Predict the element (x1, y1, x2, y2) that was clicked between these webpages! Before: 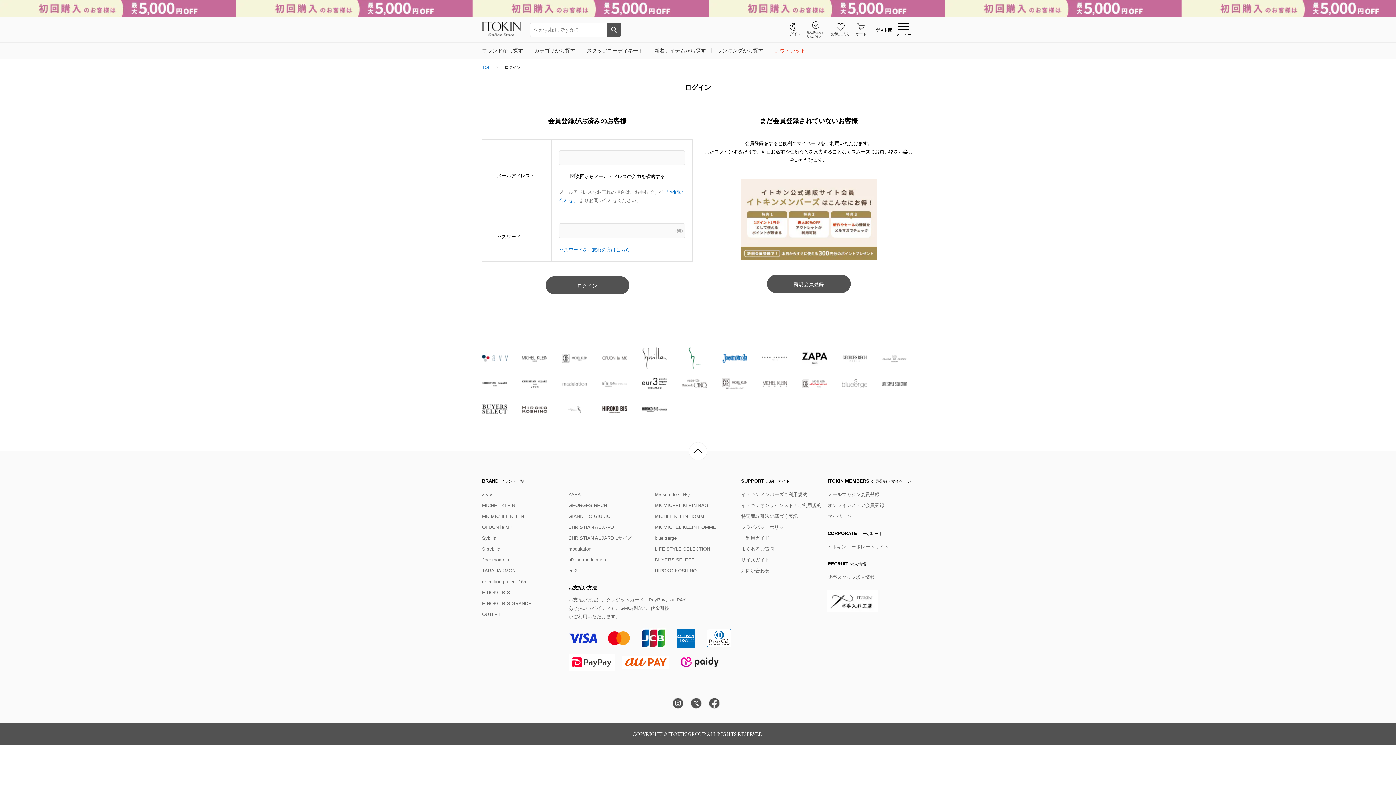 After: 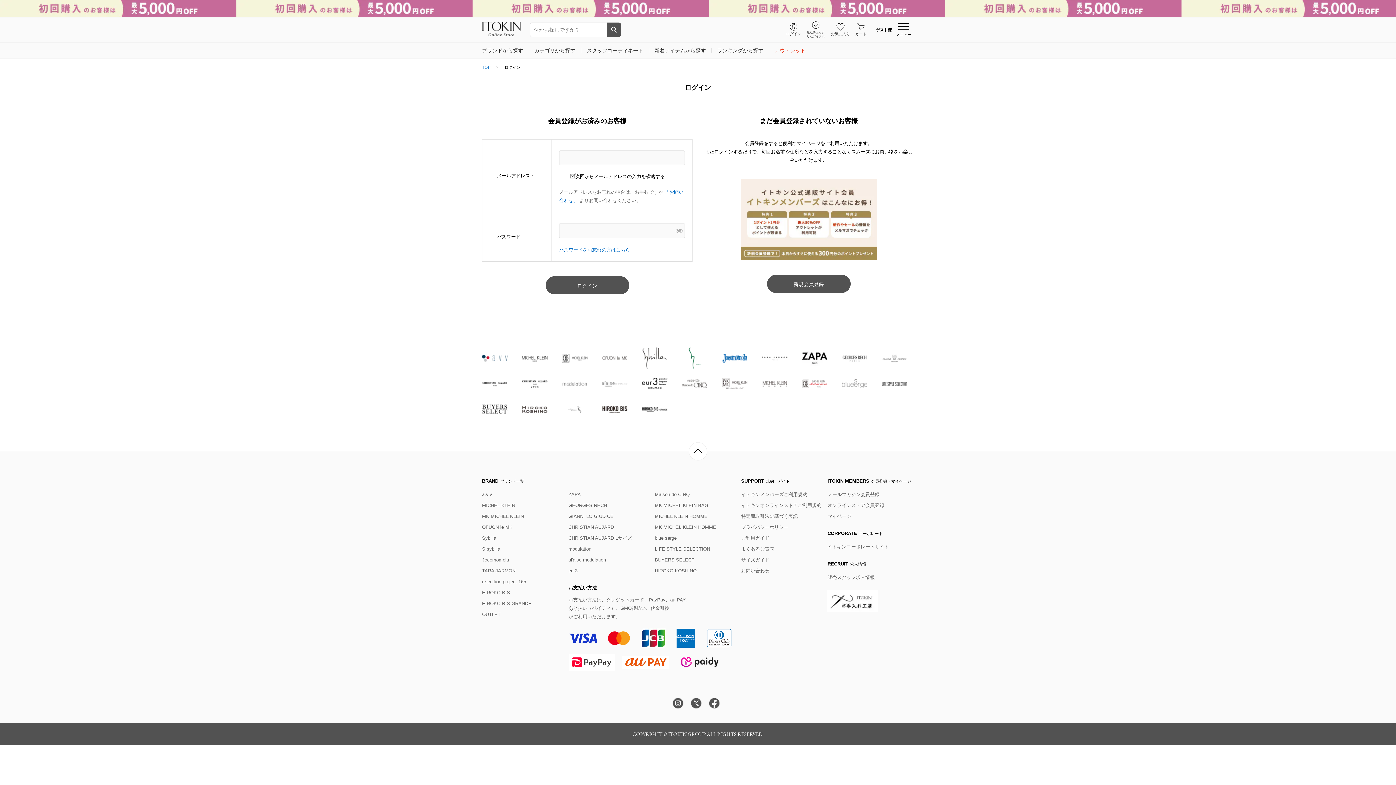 Action: bbox: (827, 513, 853, 519) label: マイページ